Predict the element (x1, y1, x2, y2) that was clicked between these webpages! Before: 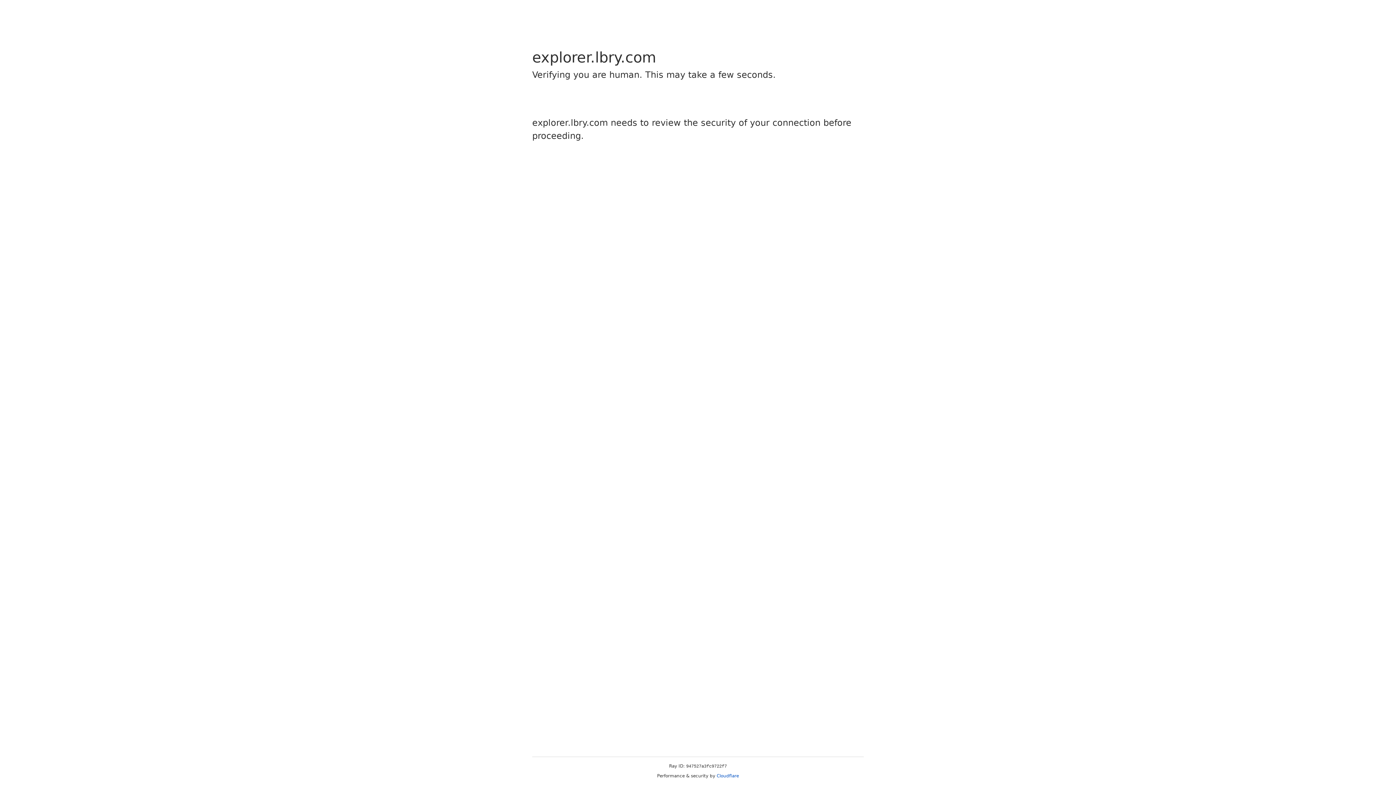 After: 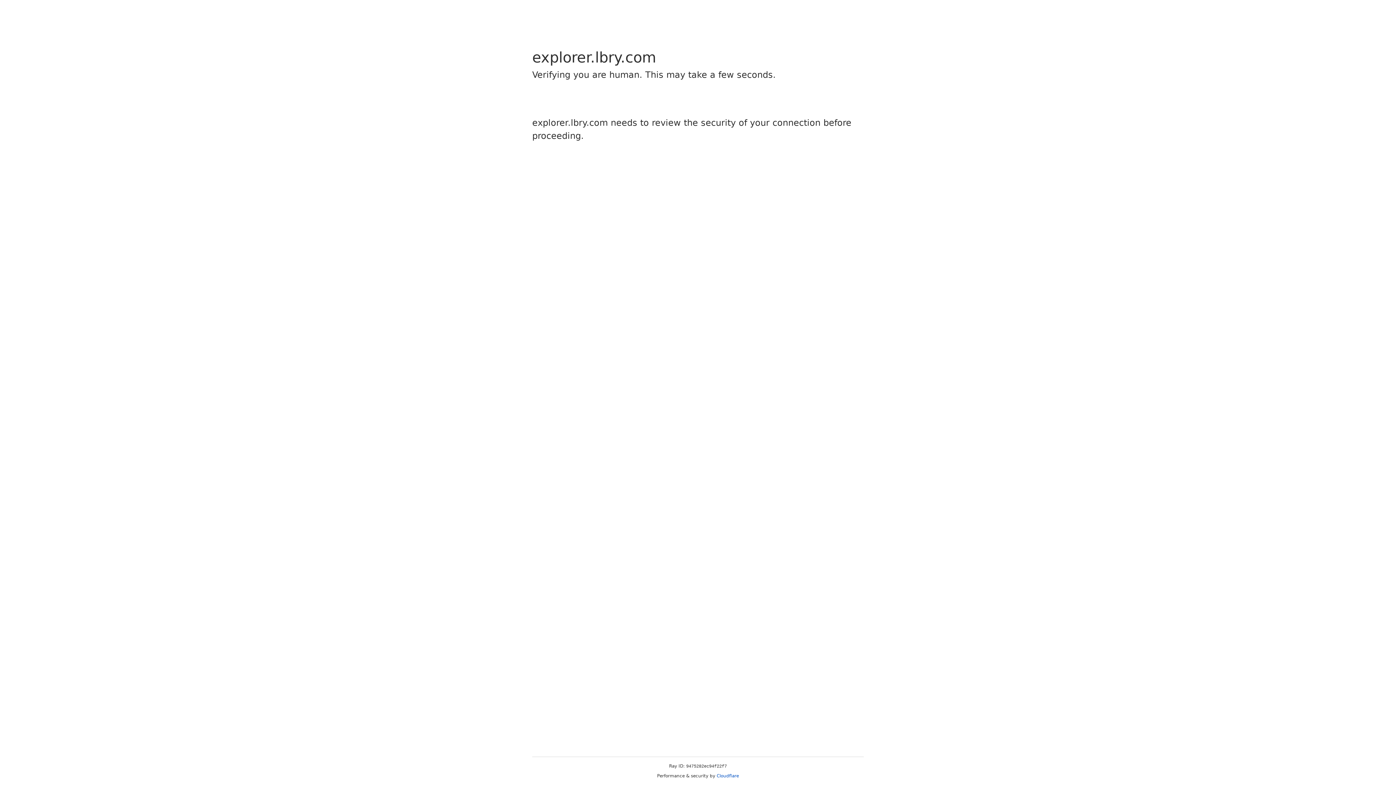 Action: bbox: (716, 773, 739, 778) label: Cloudflare